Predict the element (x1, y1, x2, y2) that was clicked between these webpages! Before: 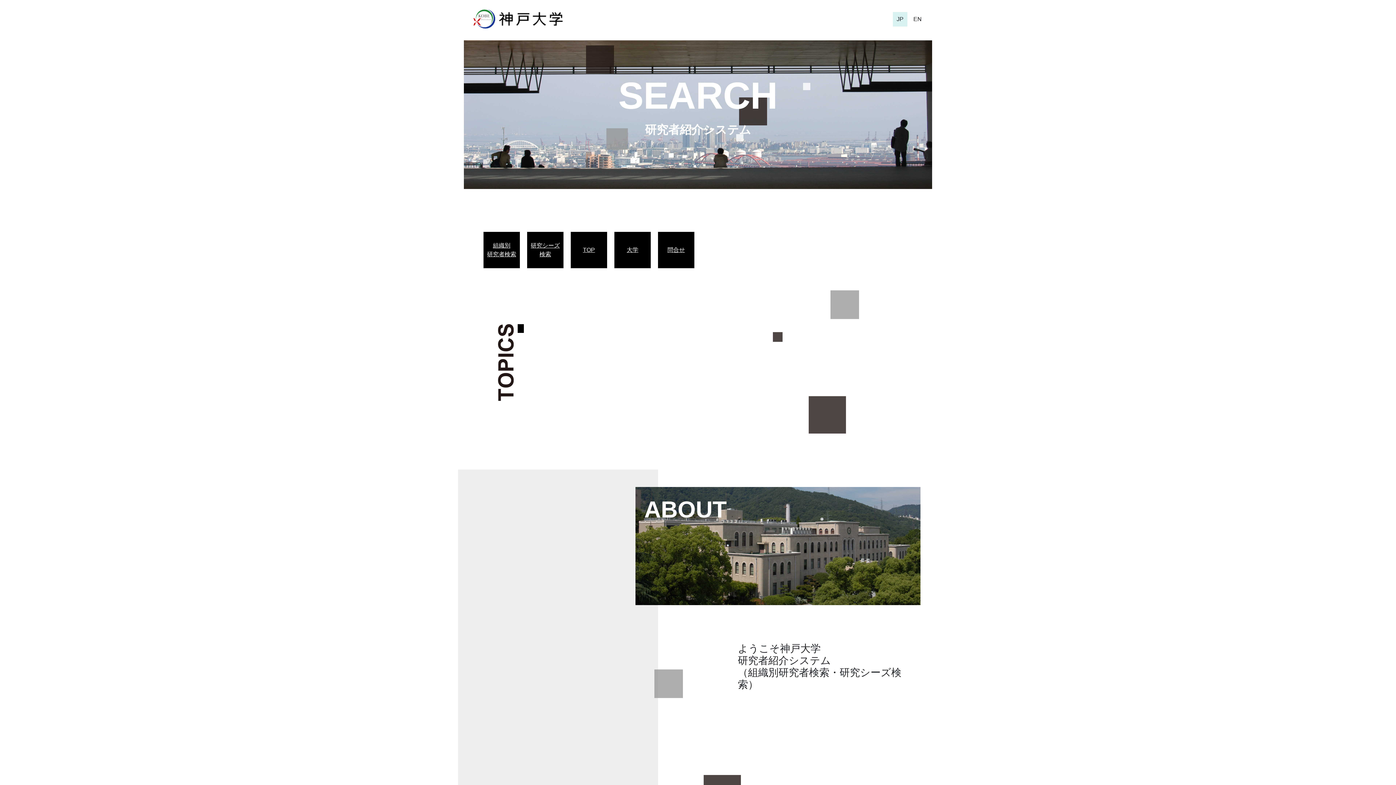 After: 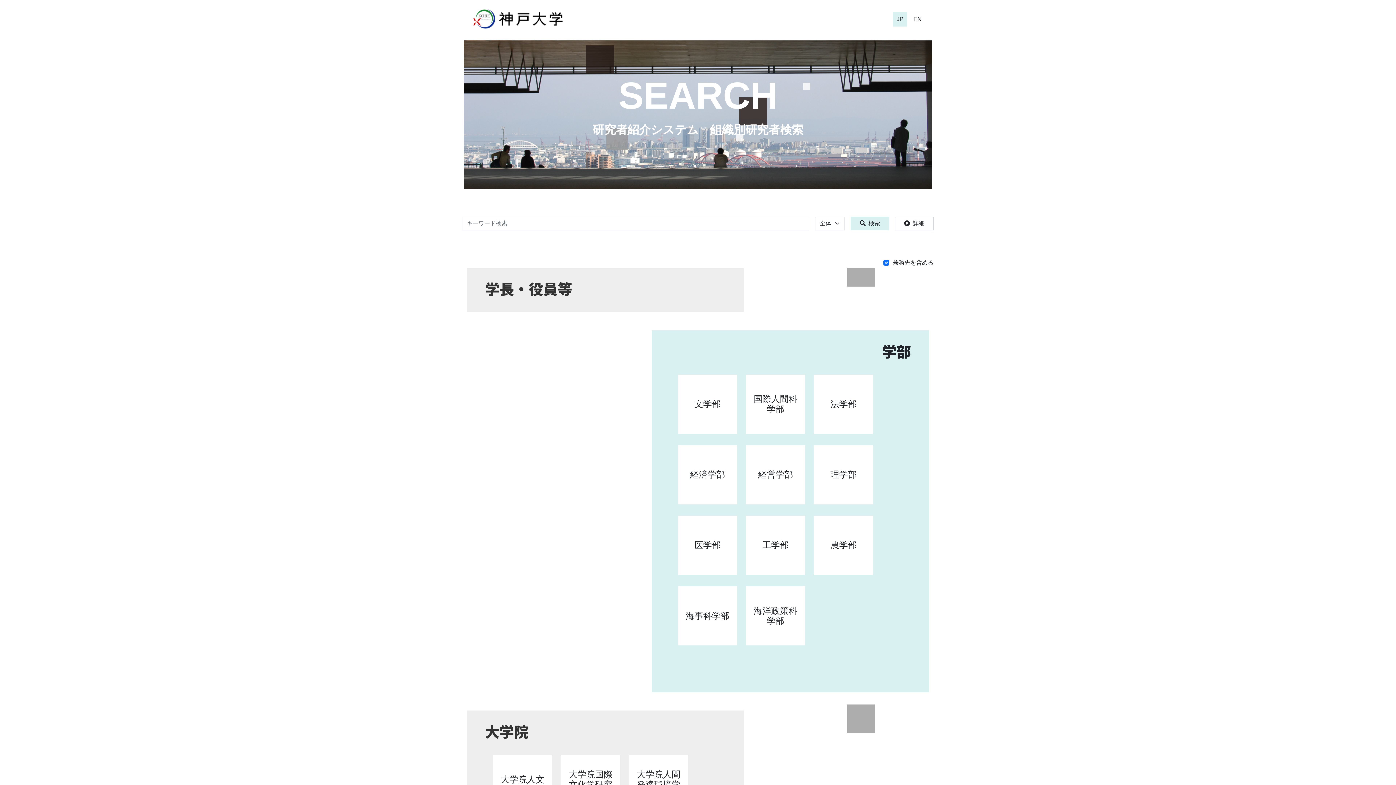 Action: label: SEARCH bbox: (618, 74, 777, 116)